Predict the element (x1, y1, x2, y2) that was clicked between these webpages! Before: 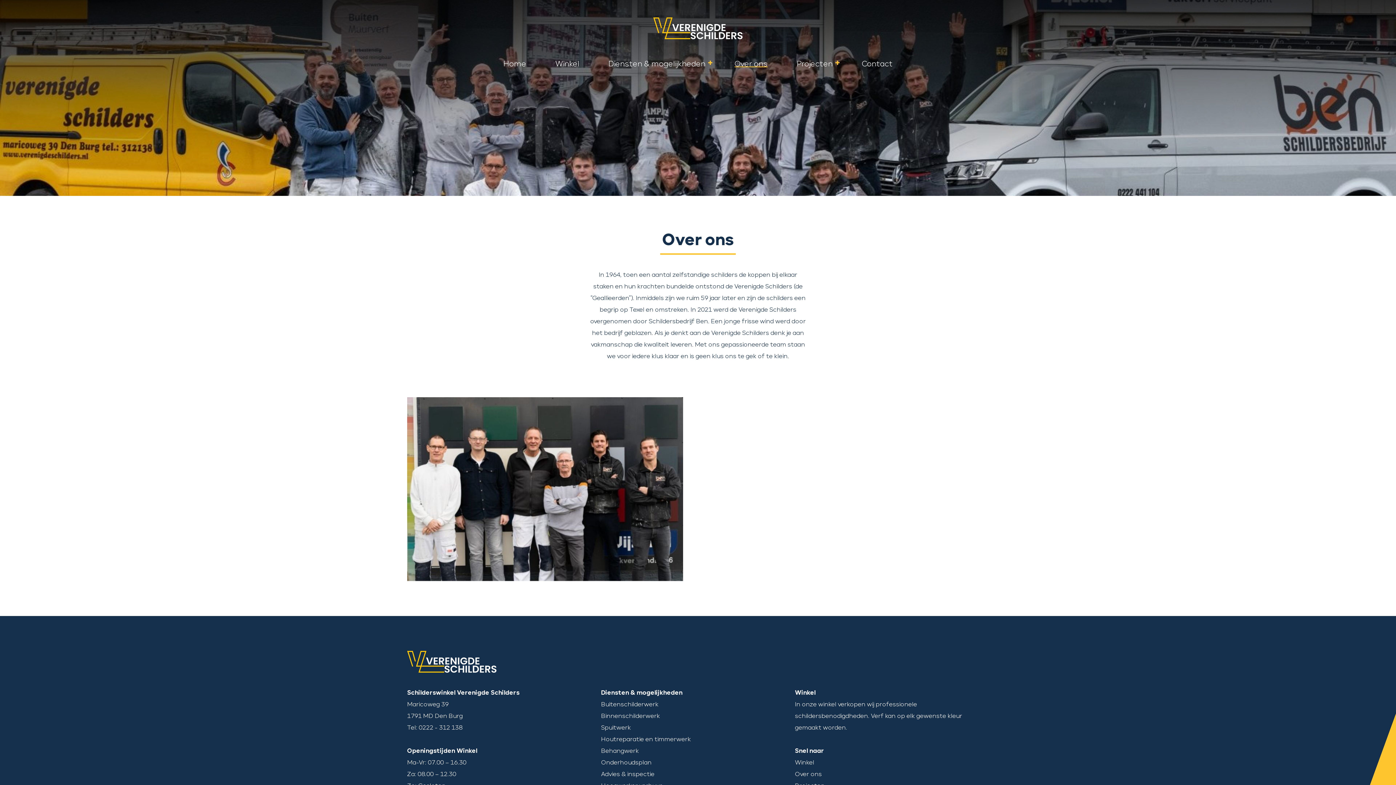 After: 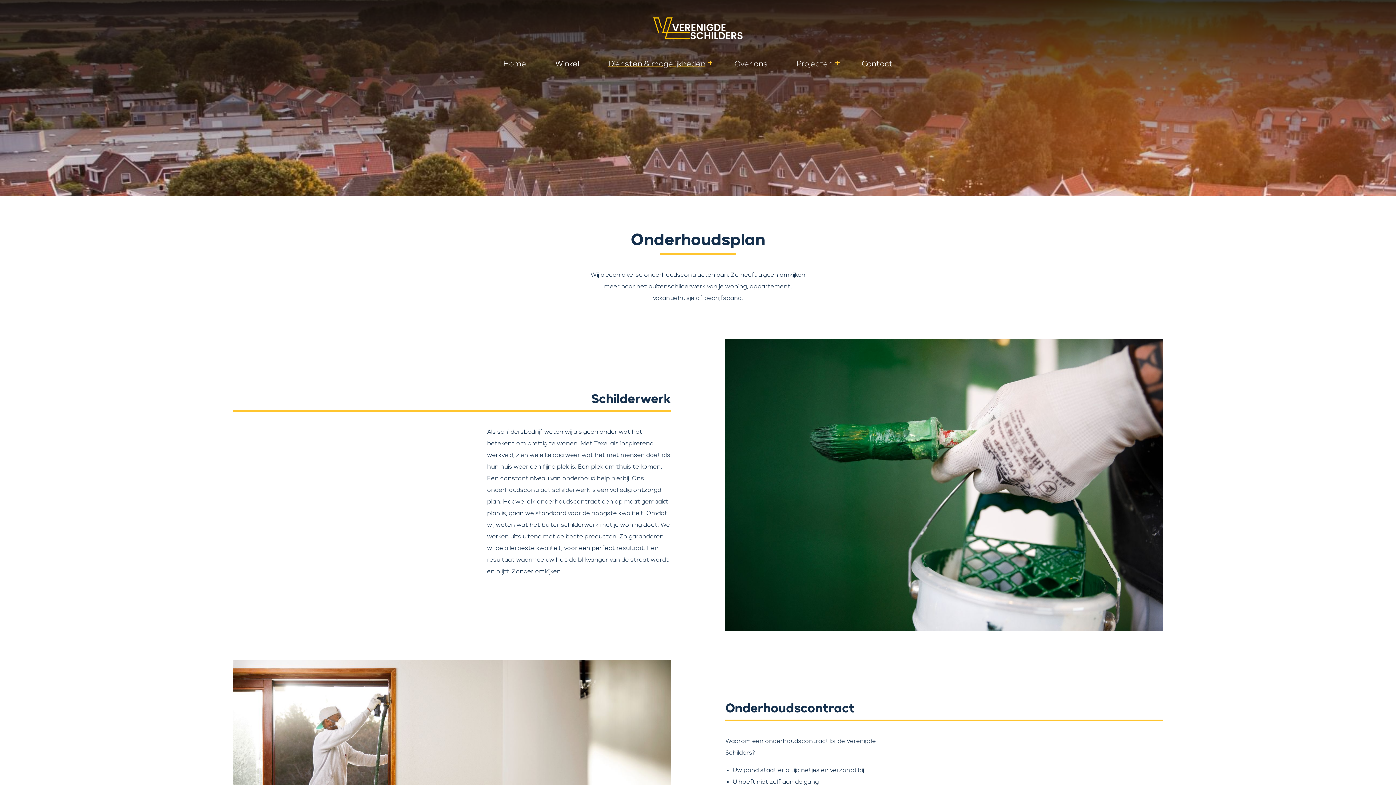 Action: label: Onderhoudsplan bbox: (601, 757, 795, 769)